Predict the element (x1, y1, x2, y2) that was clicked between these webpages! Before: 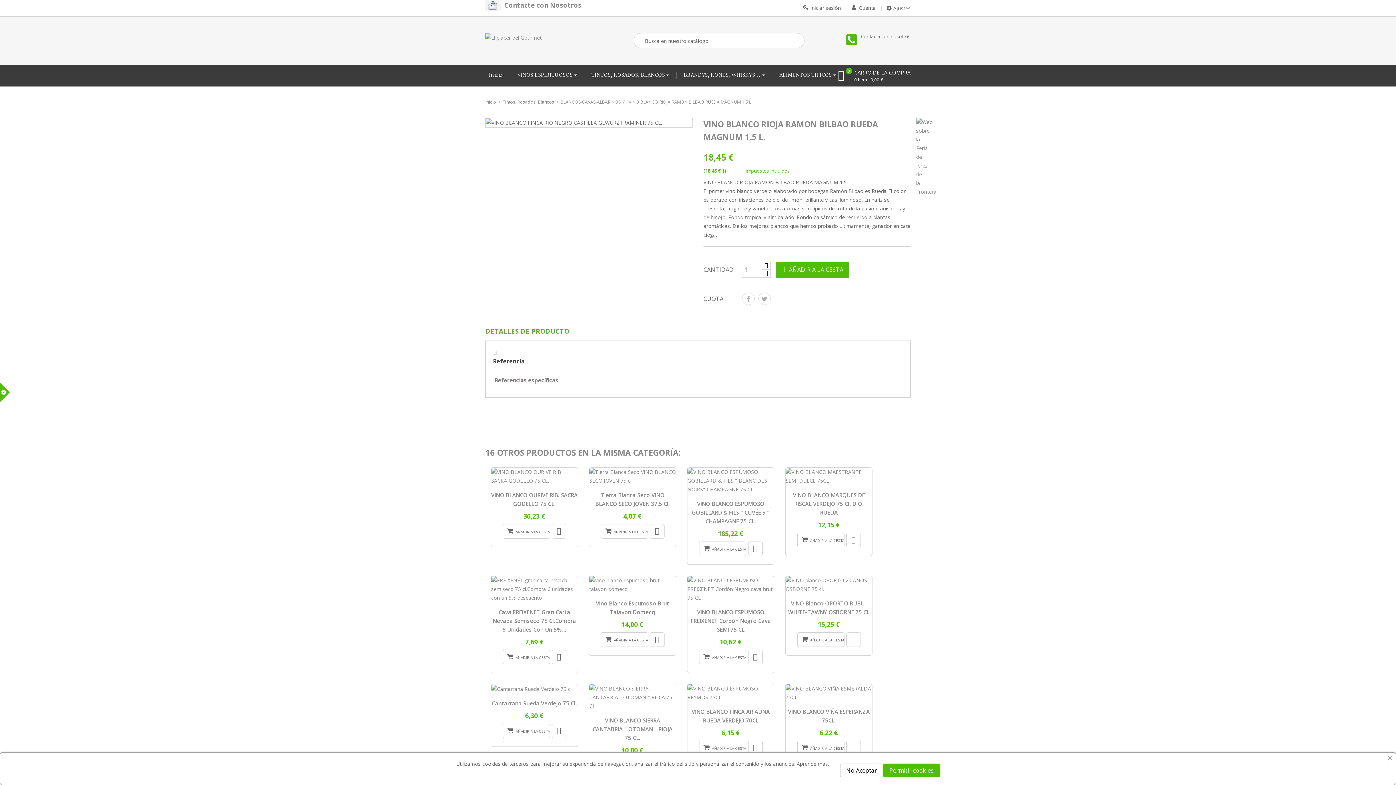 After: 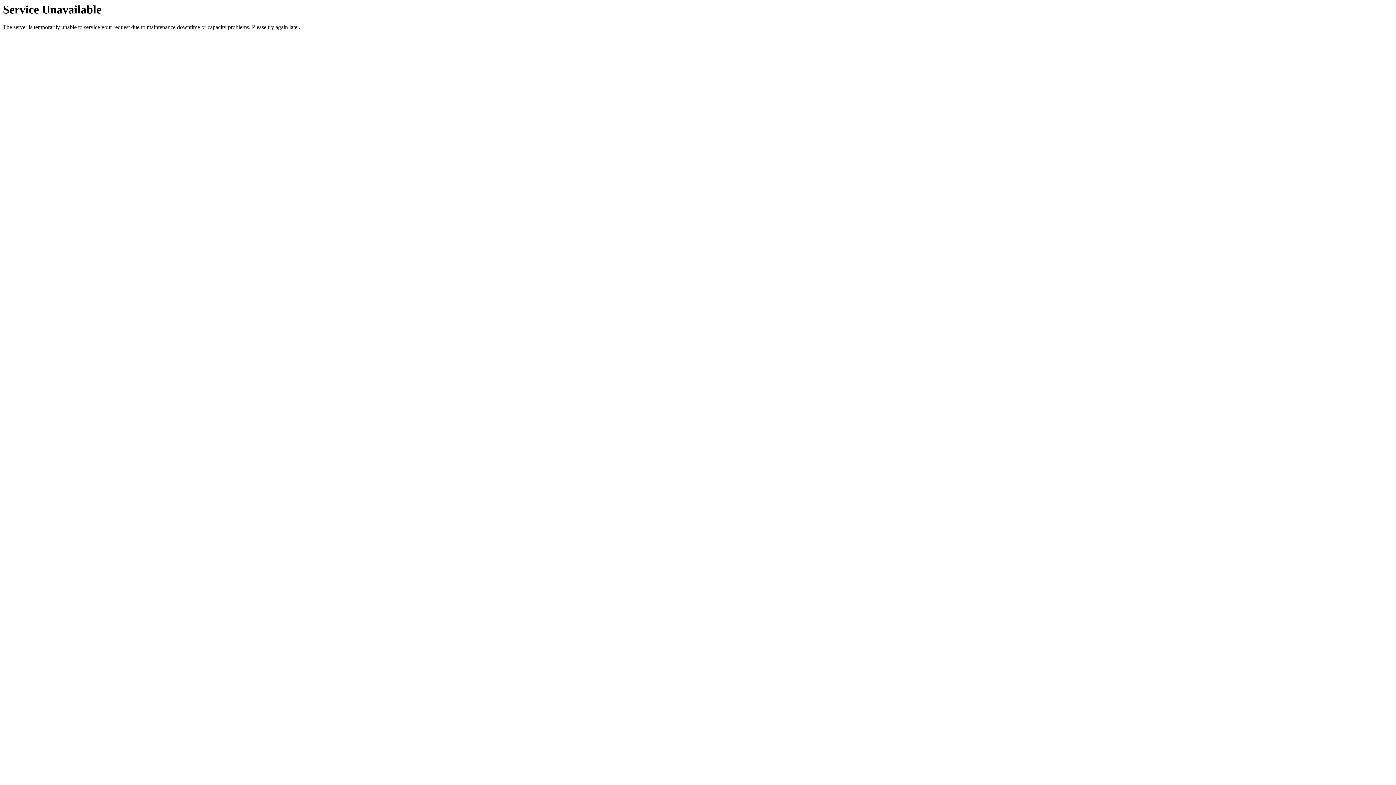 Action: bbox: (687, 684, 774, 702)